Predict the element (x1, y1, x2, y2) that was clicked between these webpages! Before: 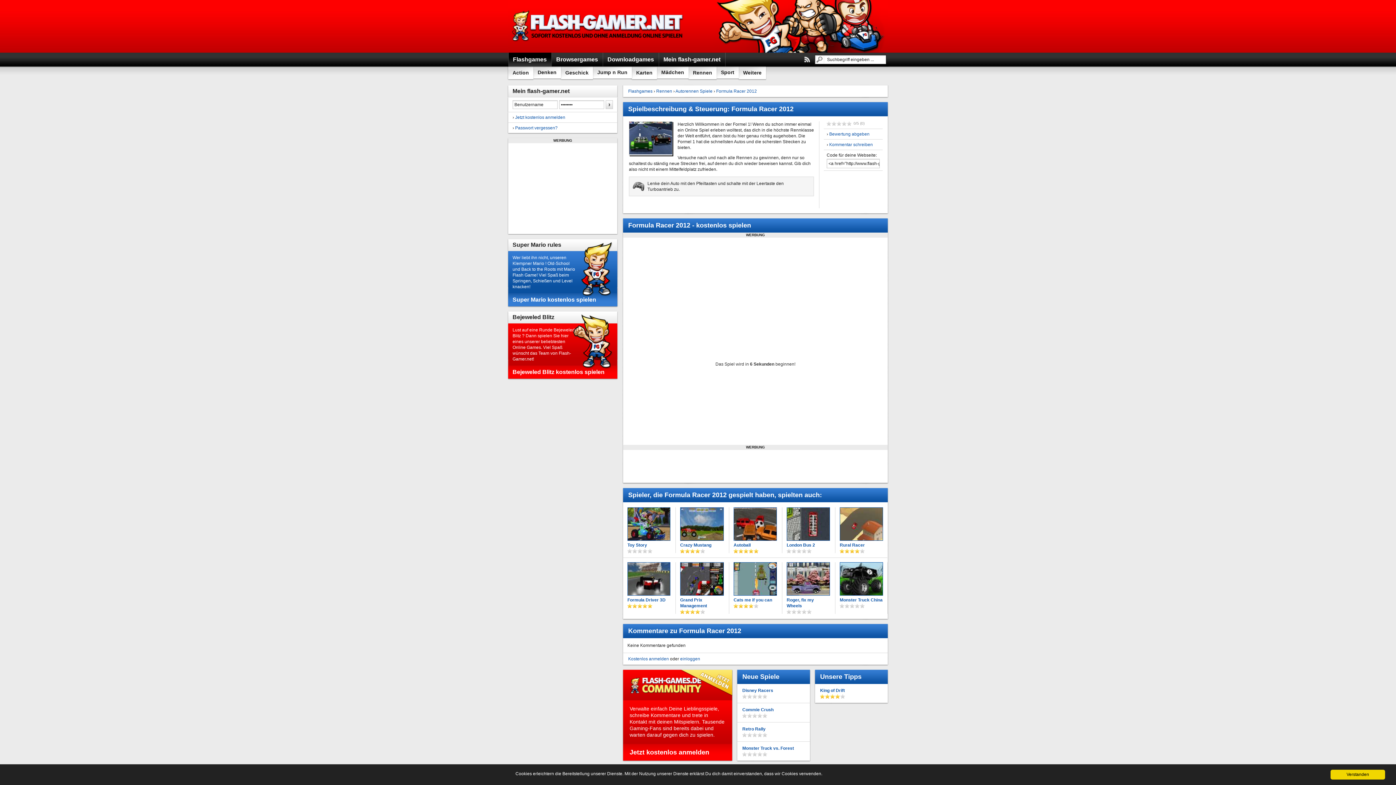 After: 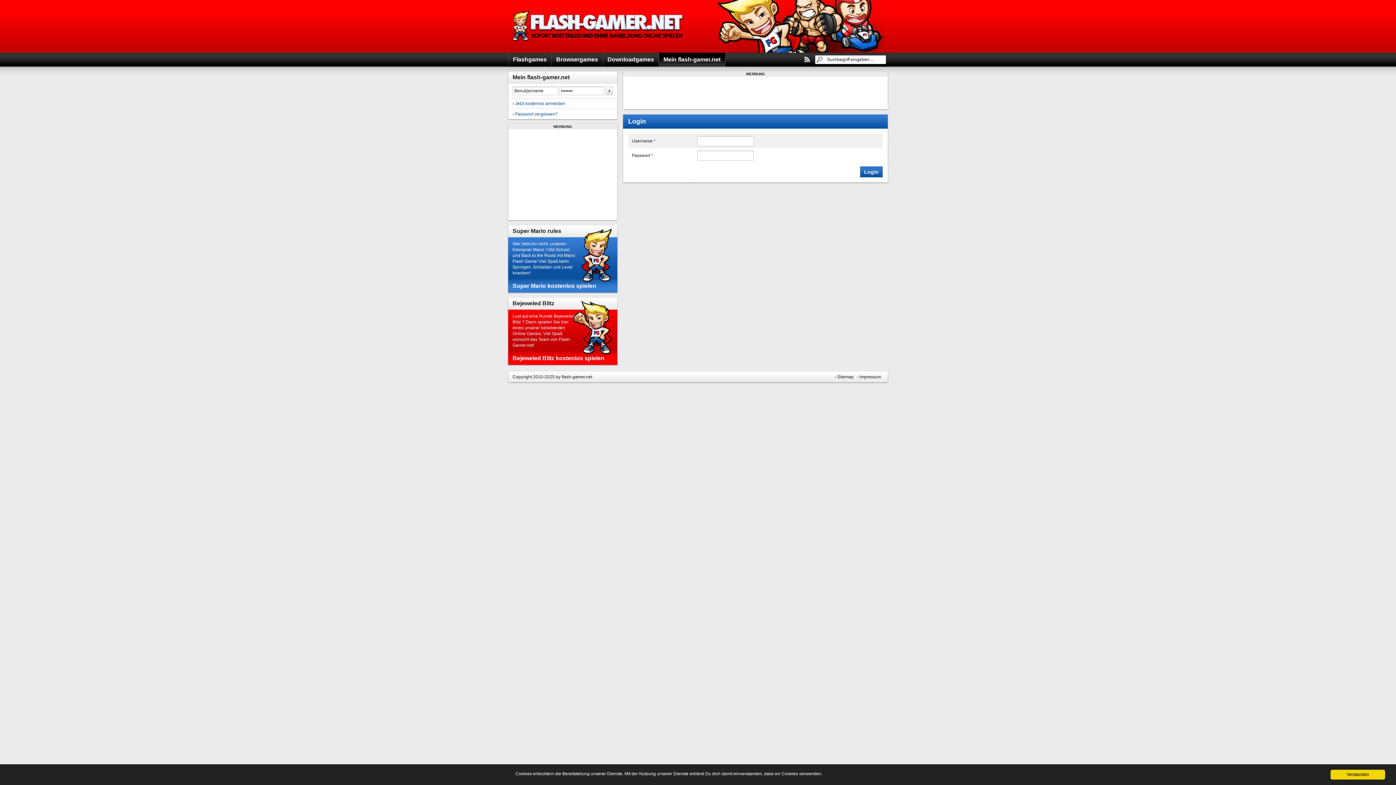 Action: bbox: (680, 656, 700, 661) label: einloggen